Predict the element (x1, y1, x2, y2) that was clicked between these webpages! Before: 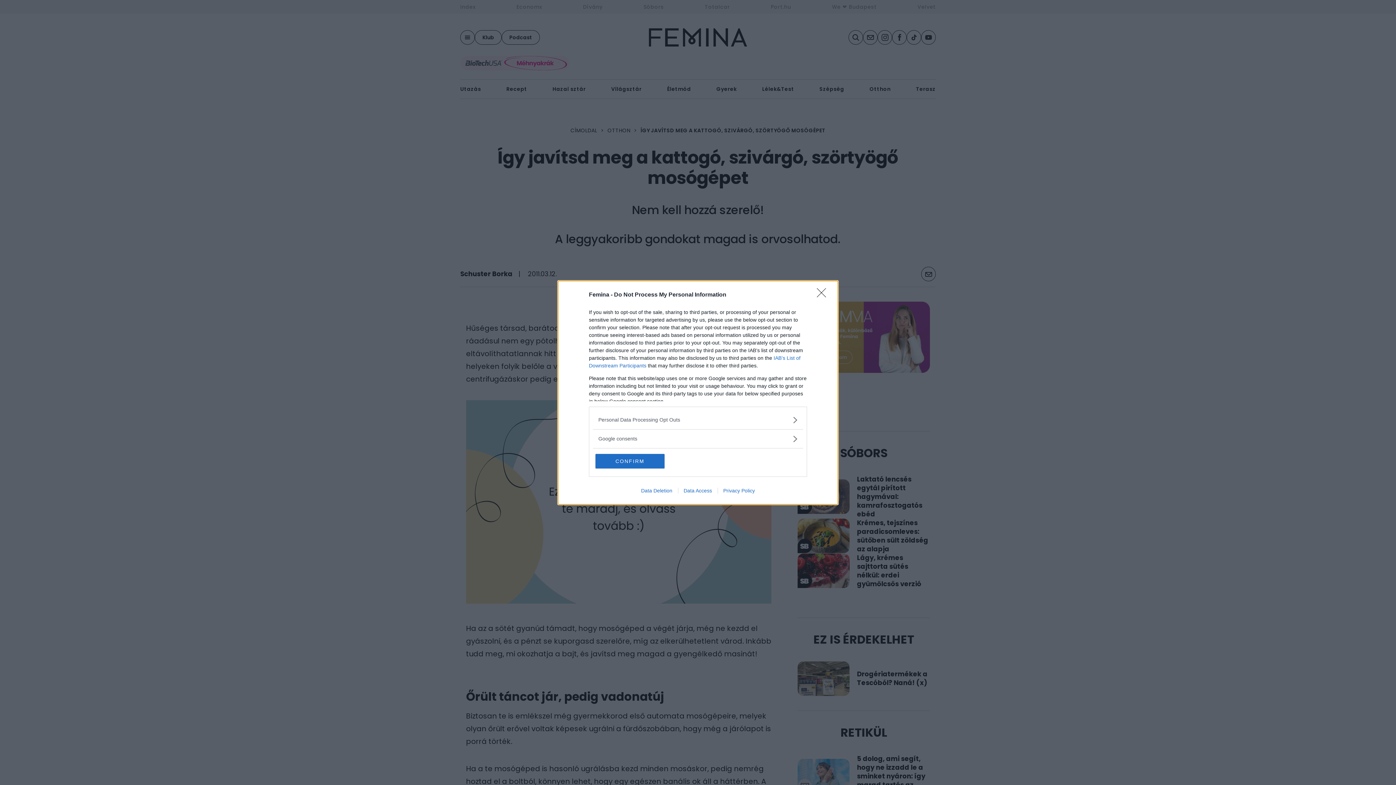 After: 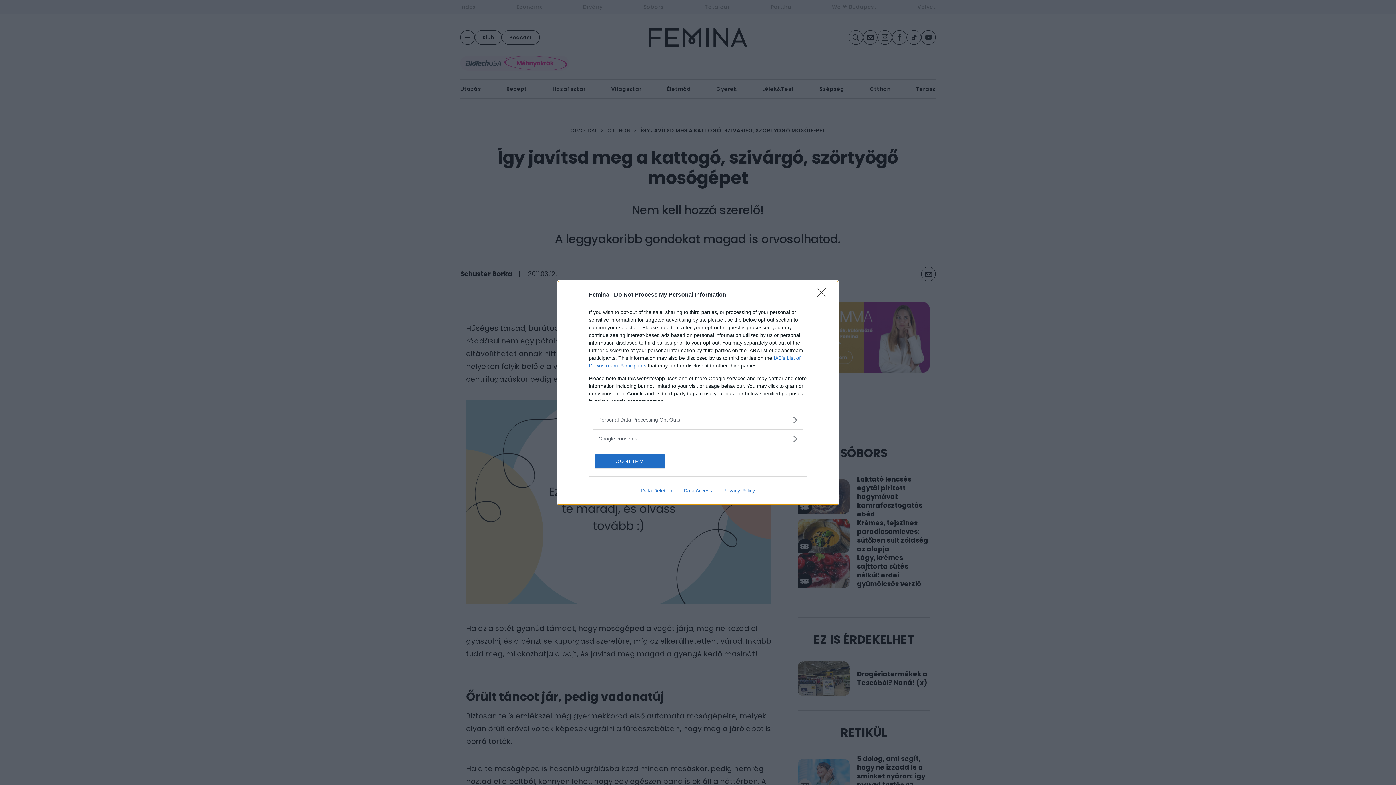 Action: bbox: (717, 487, 760, 493) label: Privacy Policy